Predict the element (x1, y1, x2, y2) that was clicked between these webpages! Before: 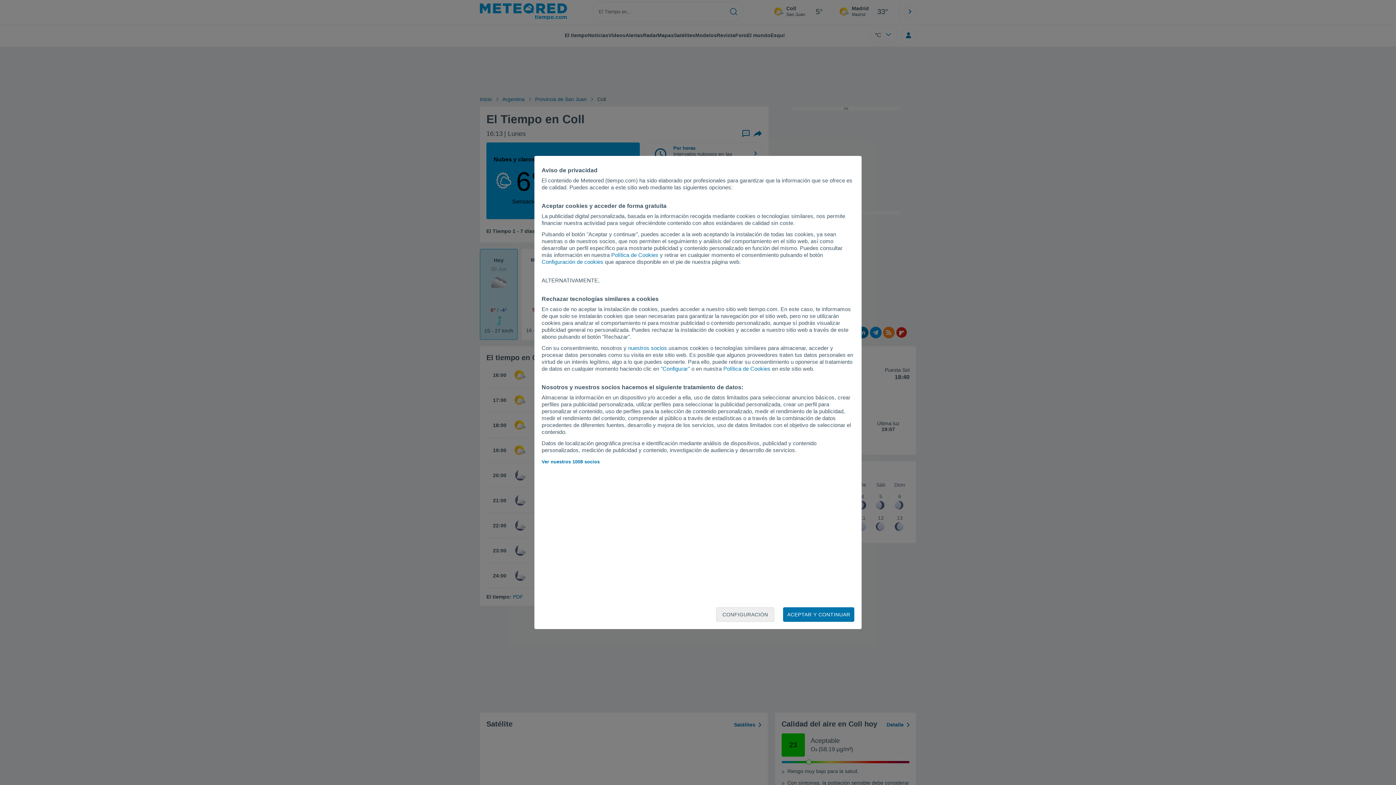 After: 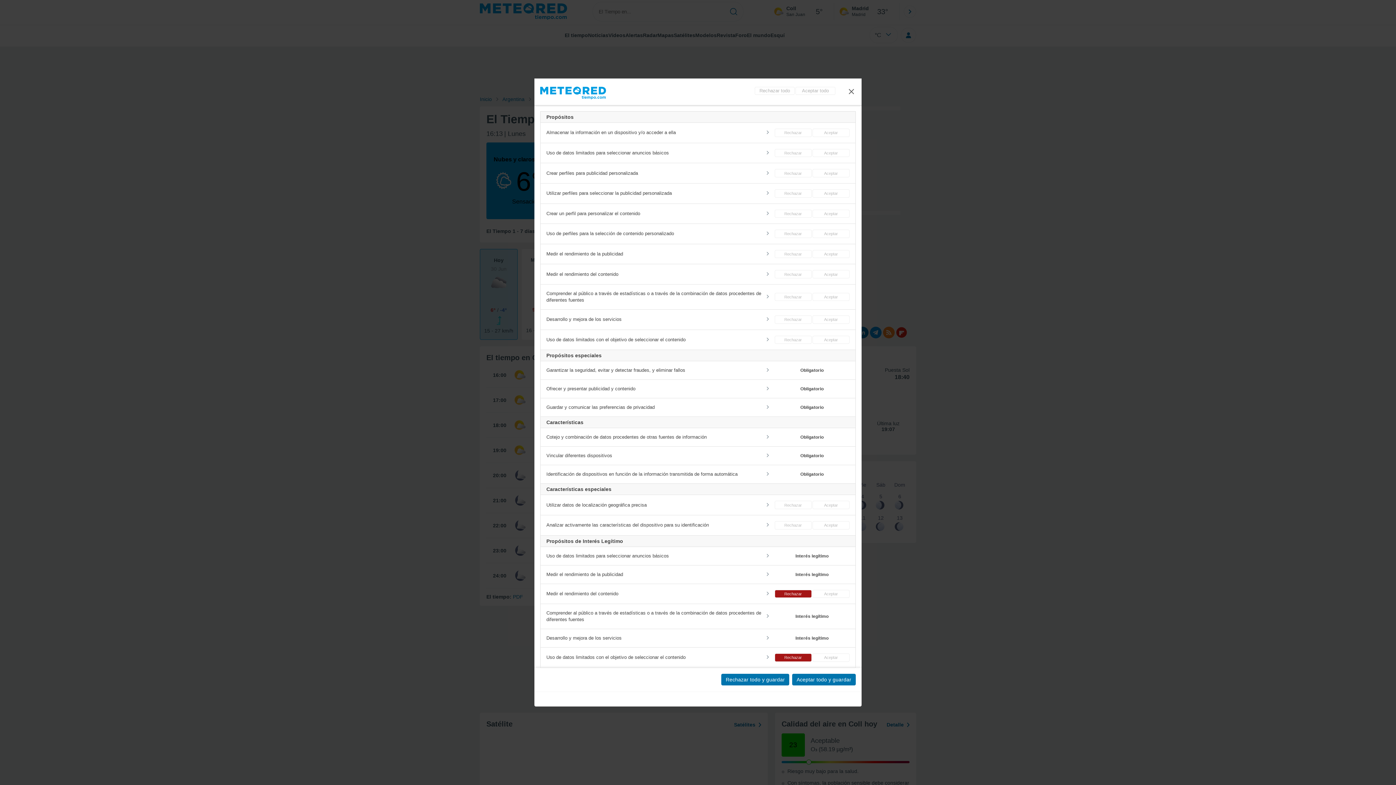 Action: label: CONFIGURACIÓN bbox: (716, 607, 774, 622)